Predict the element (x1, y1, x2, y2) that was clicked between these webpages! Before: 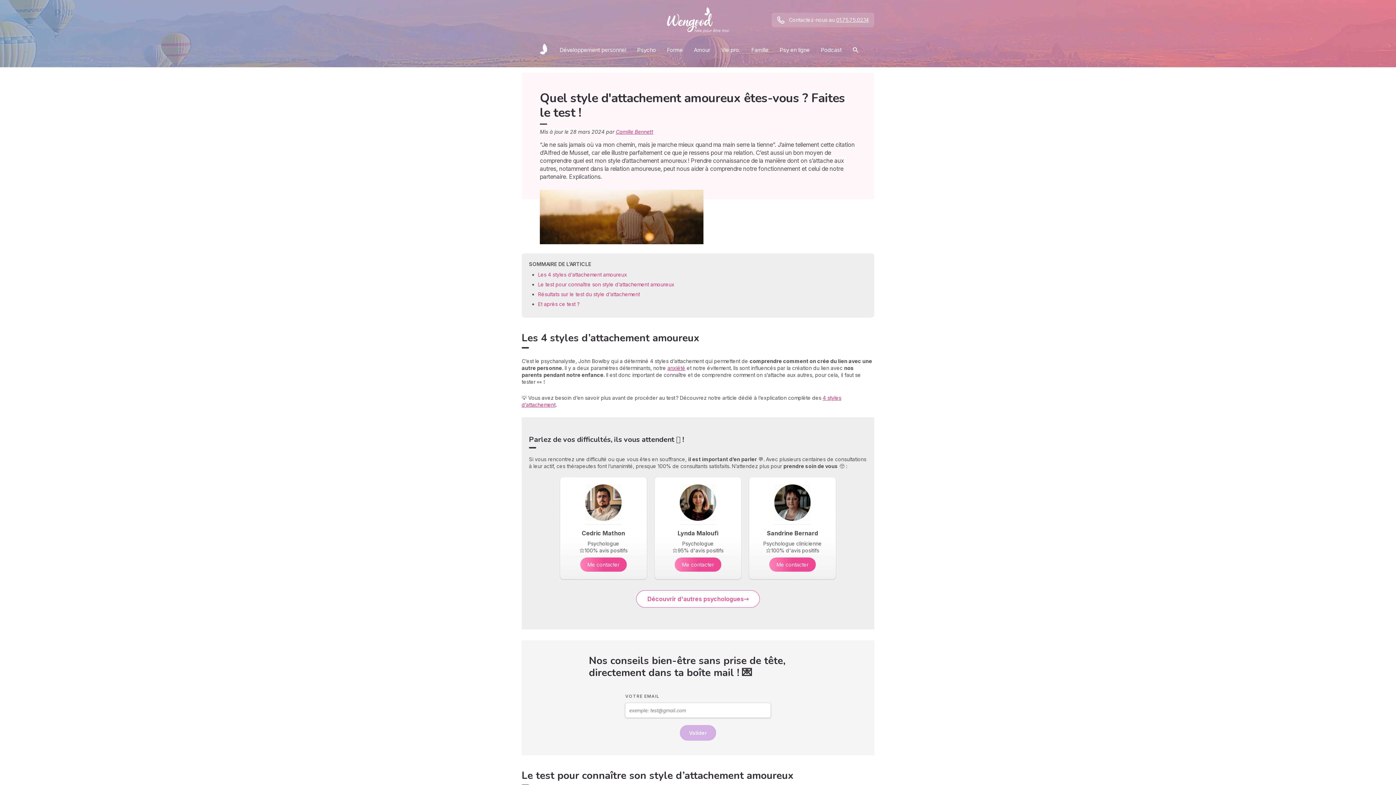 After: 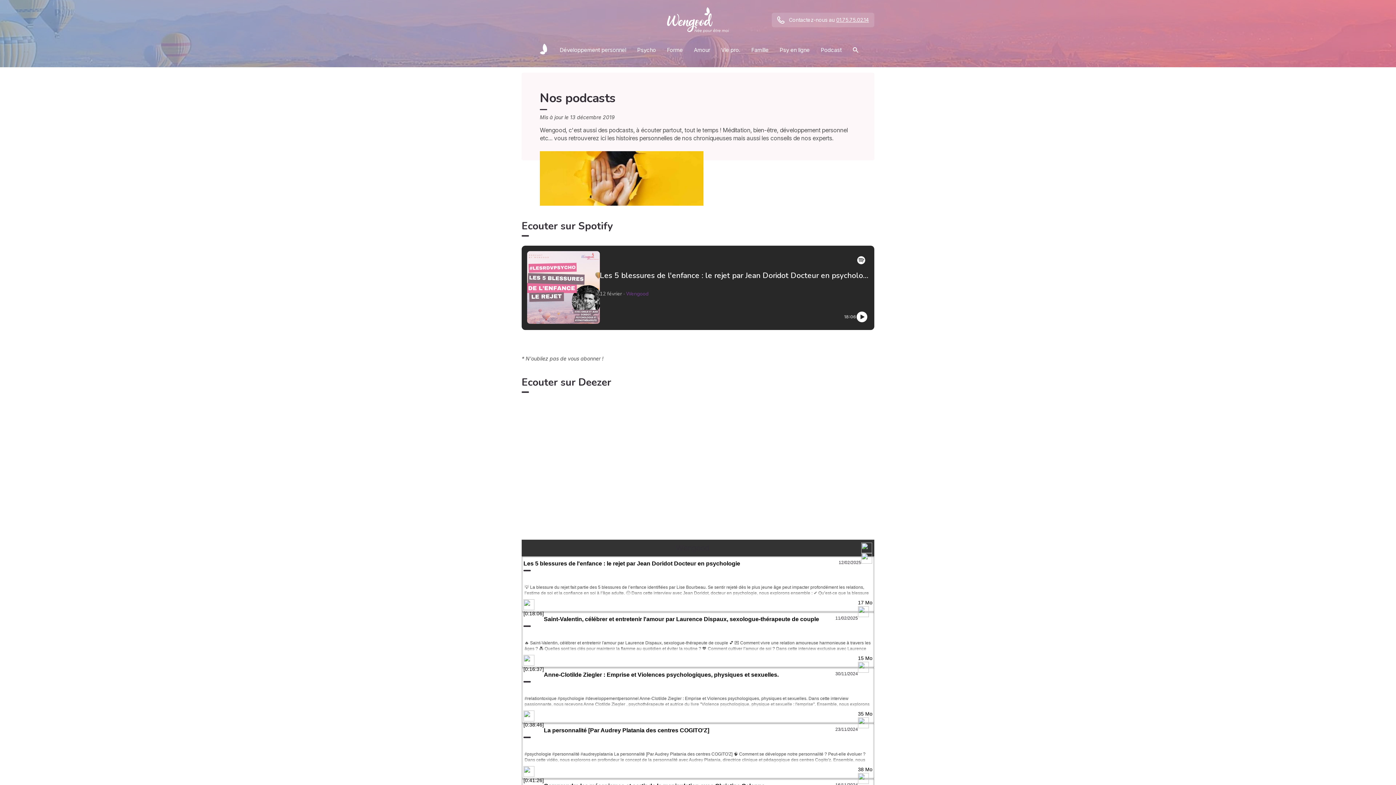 Action: label: Podcast bbox: (817, 42, 845, 57)